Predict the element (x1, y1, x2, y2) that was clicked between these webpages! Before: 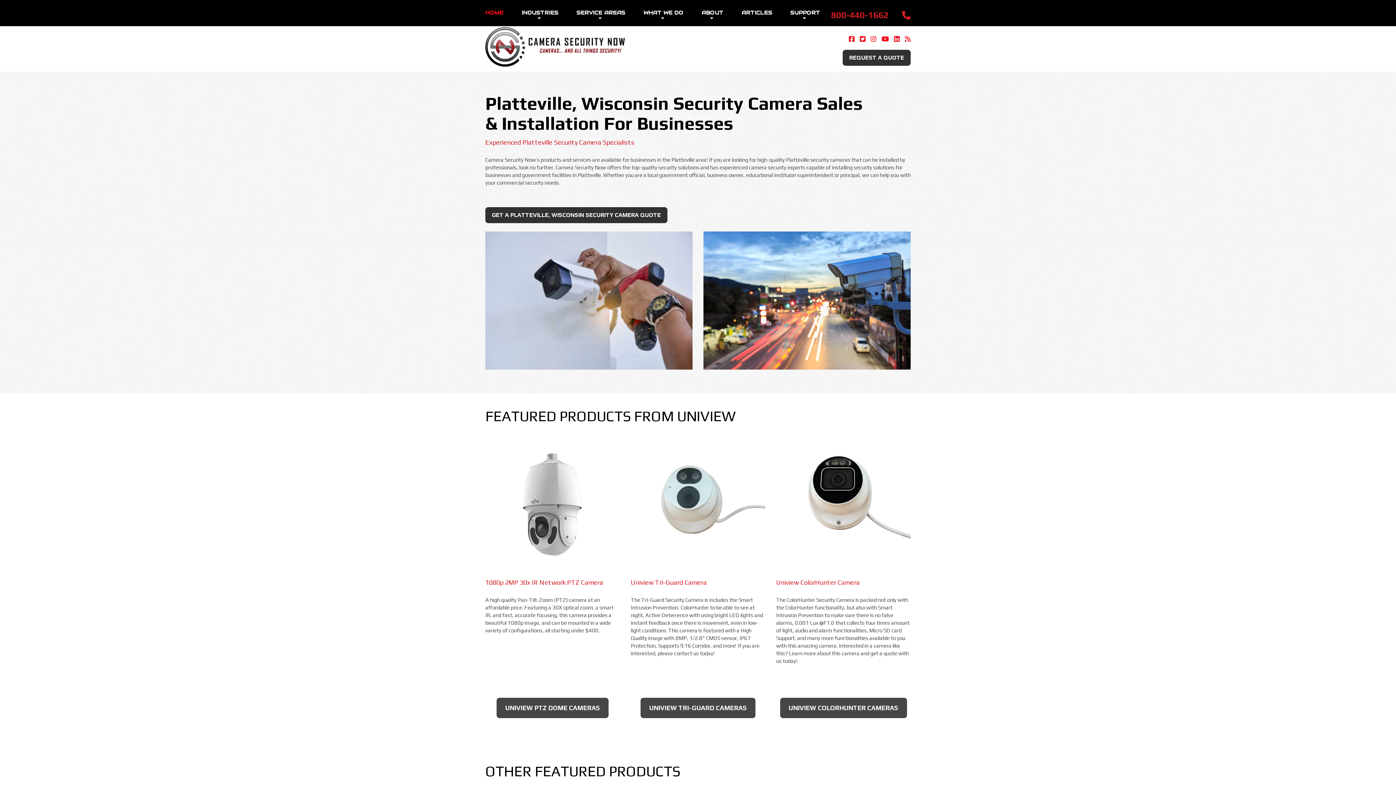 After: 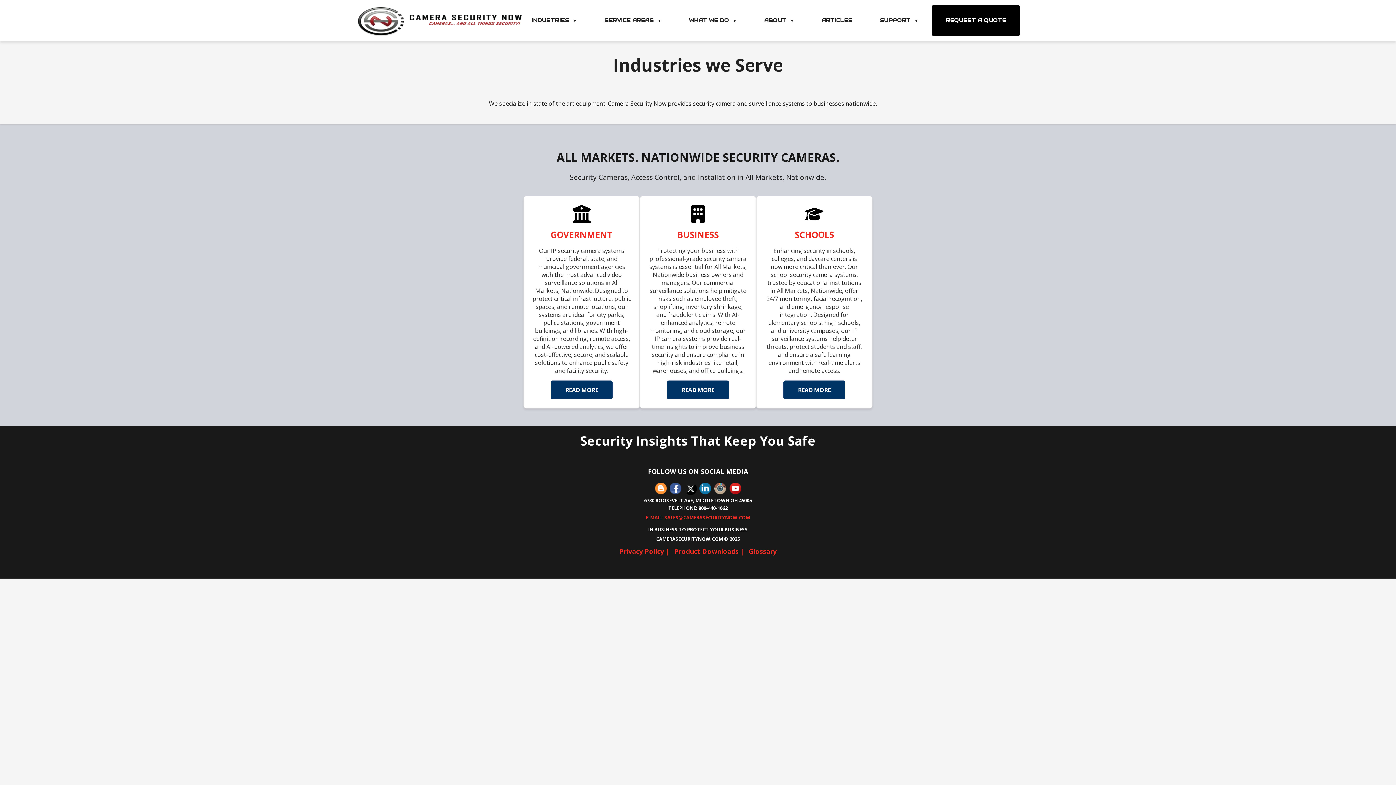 Action: label: INDUSTRIES bbox: (521, 7, 558, 18)